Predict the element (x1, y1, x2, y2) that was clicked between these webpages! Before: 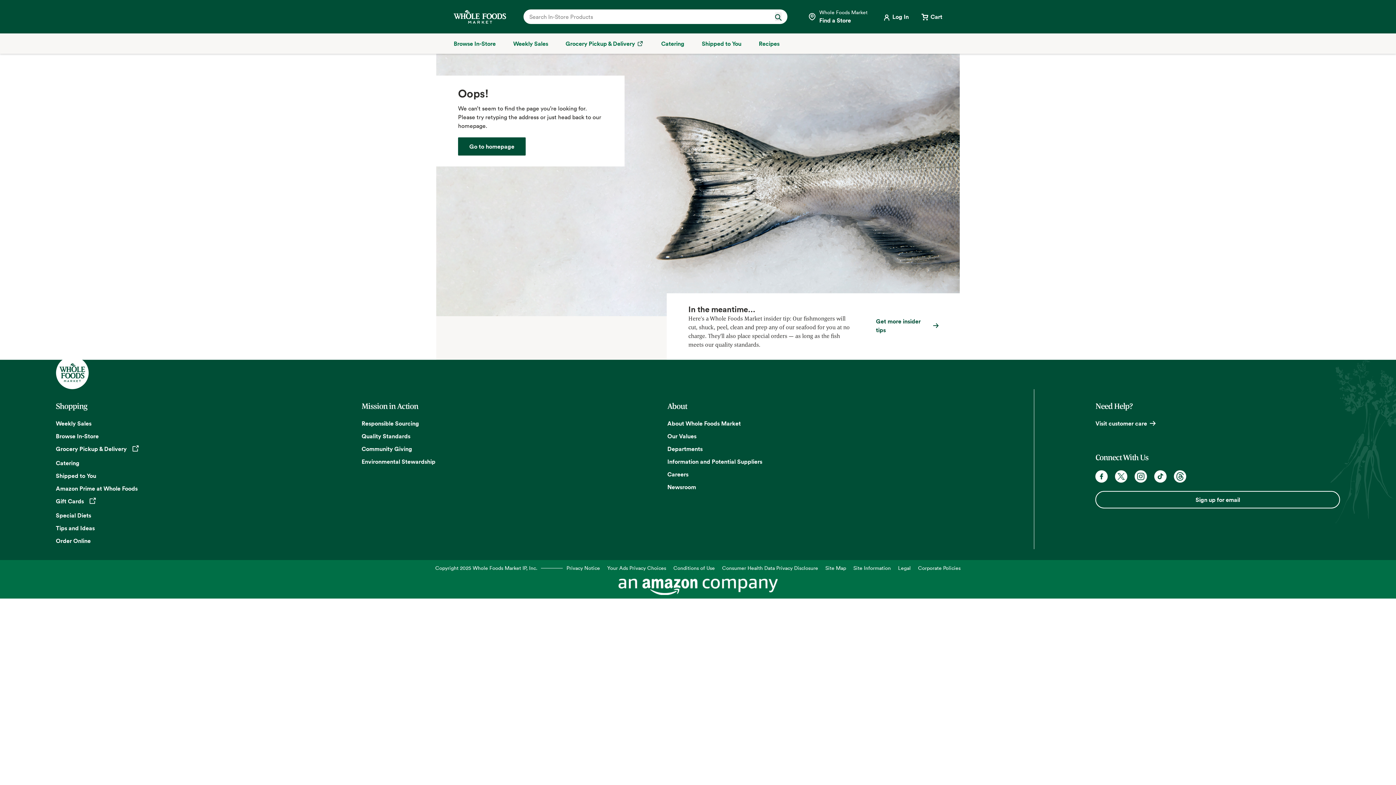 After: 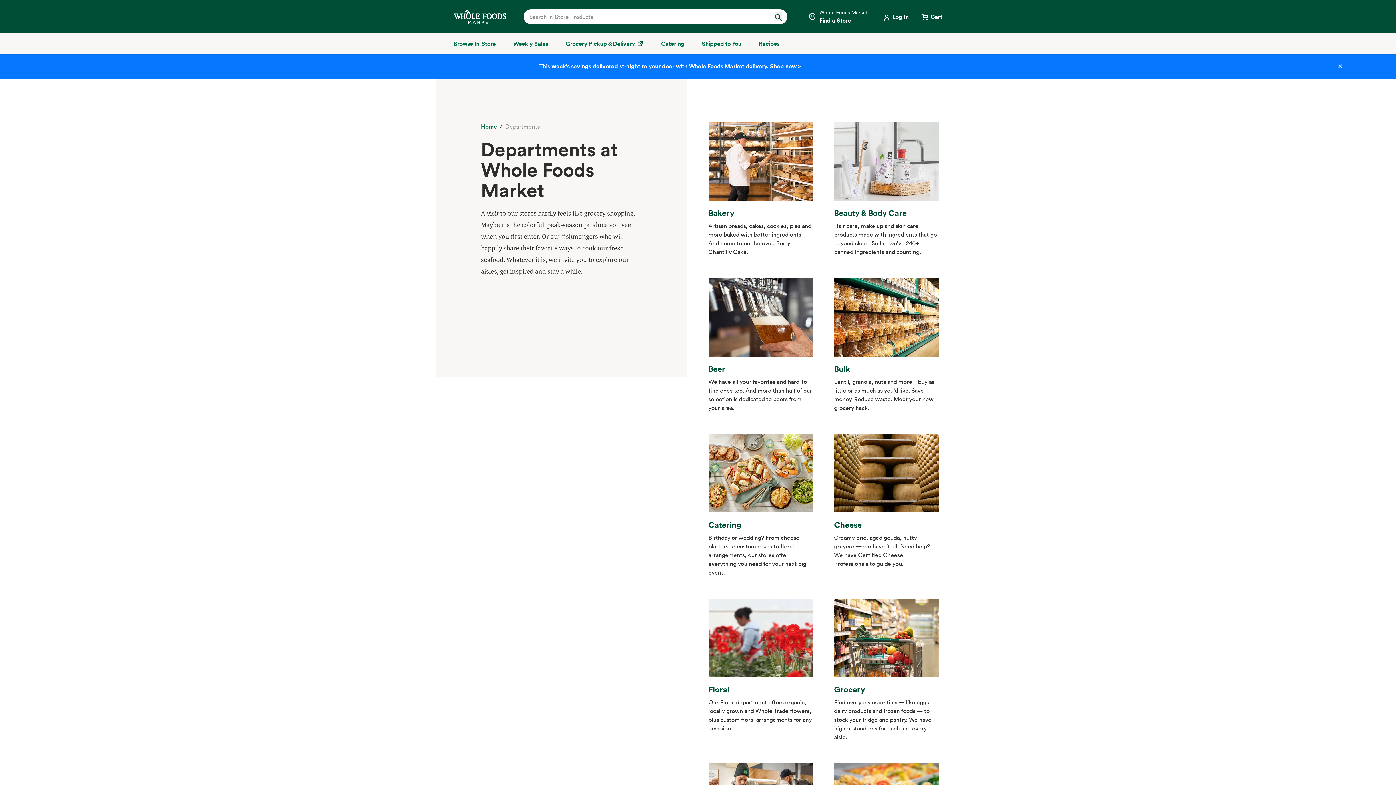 Action: label: Departments bbox: (667, 445, 702, 453)